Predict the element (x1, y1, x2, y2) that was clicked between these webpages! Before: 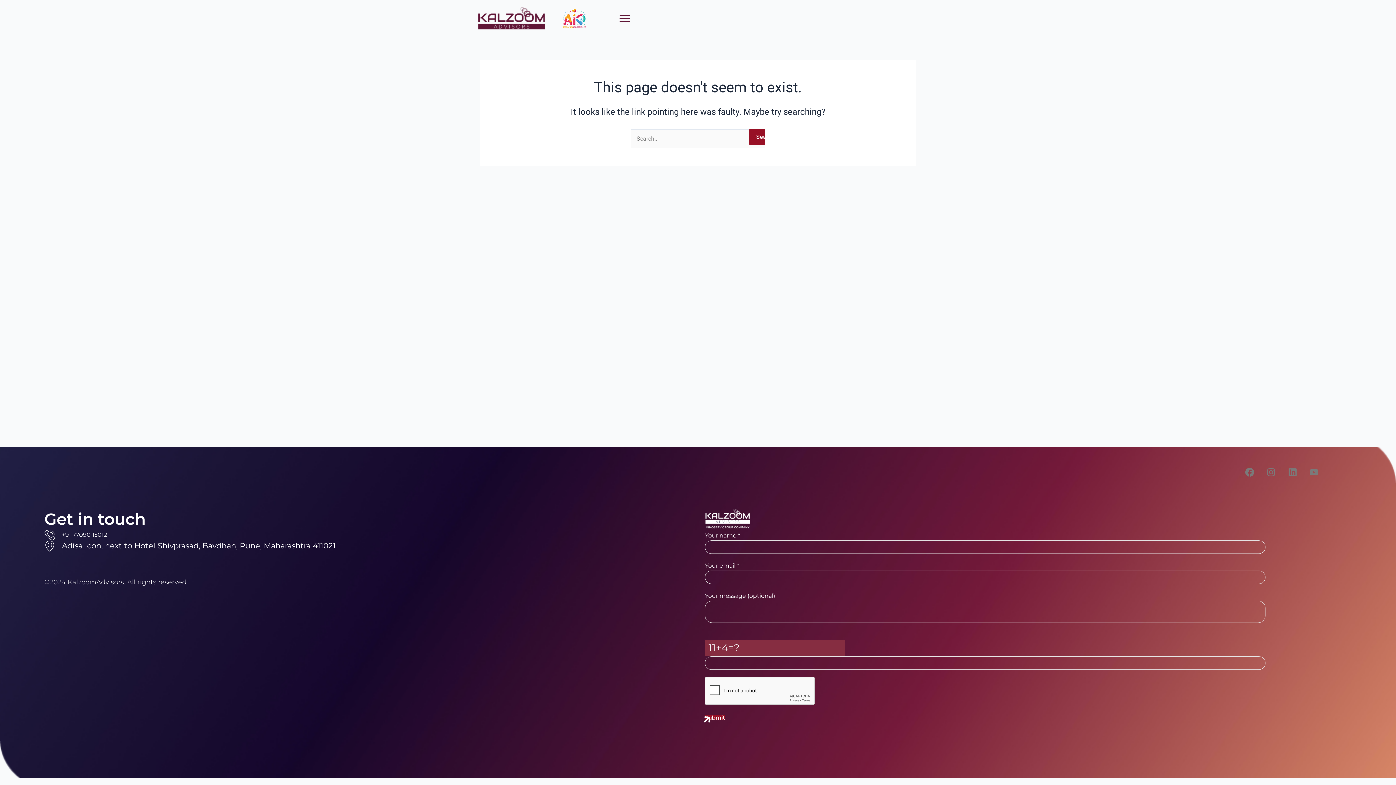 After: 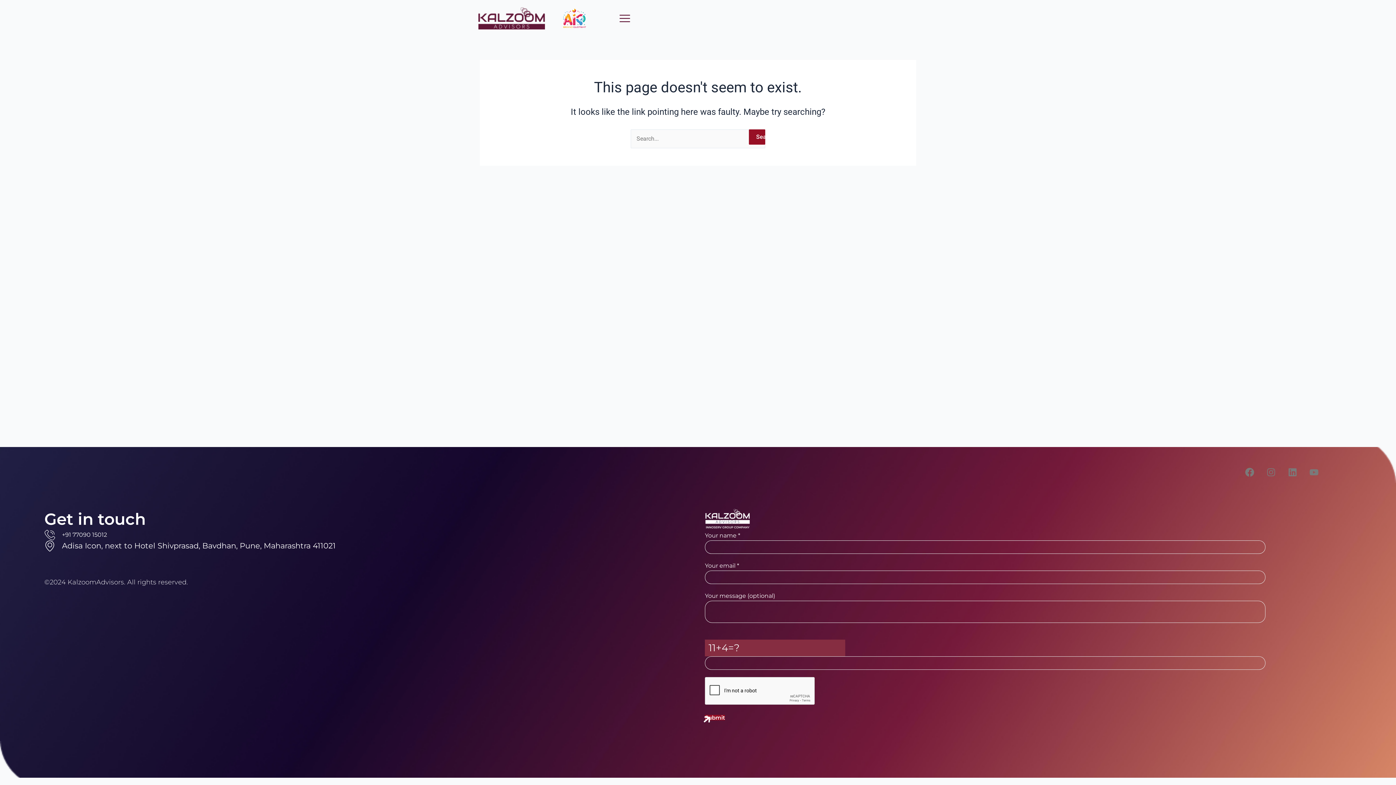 Action: bbox: (1262, 463, 1280, 481) label: Instagram